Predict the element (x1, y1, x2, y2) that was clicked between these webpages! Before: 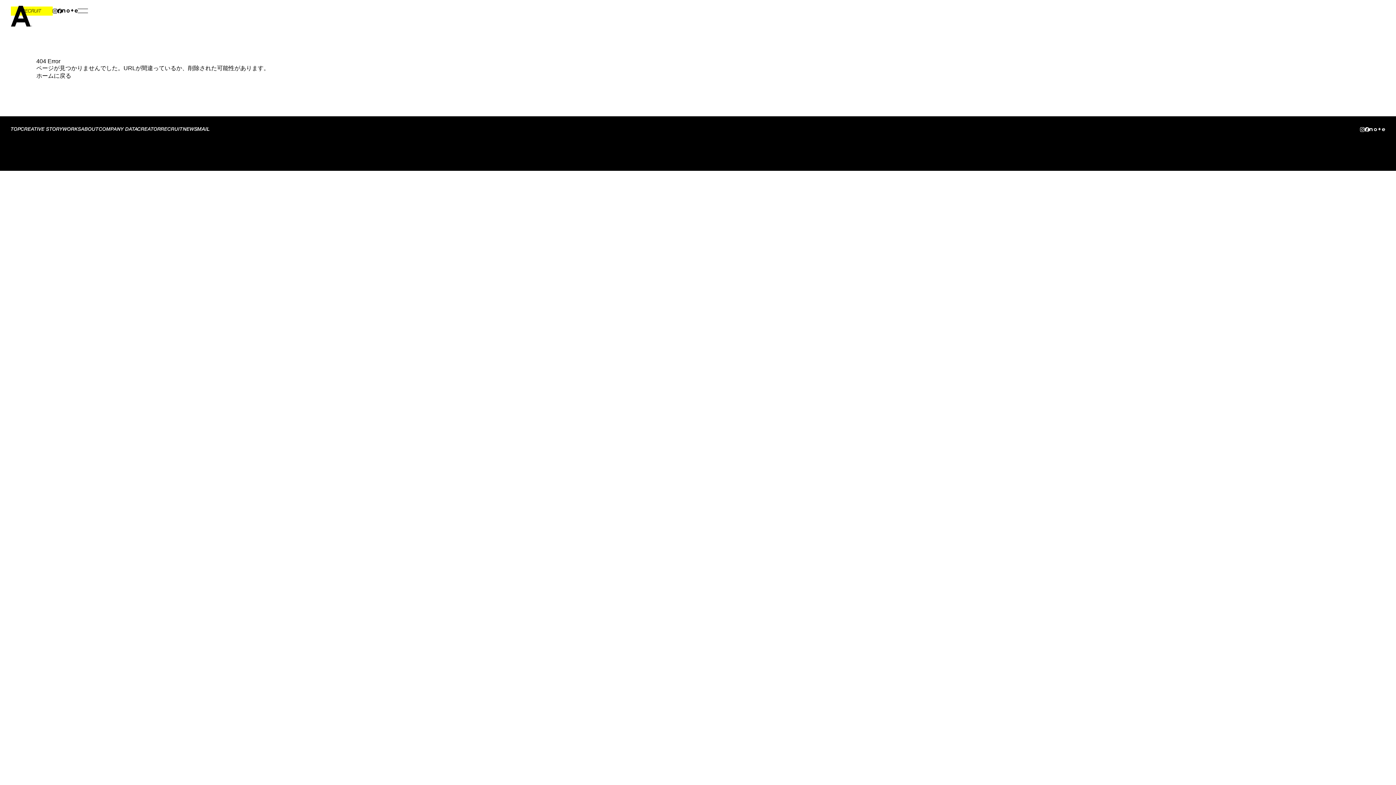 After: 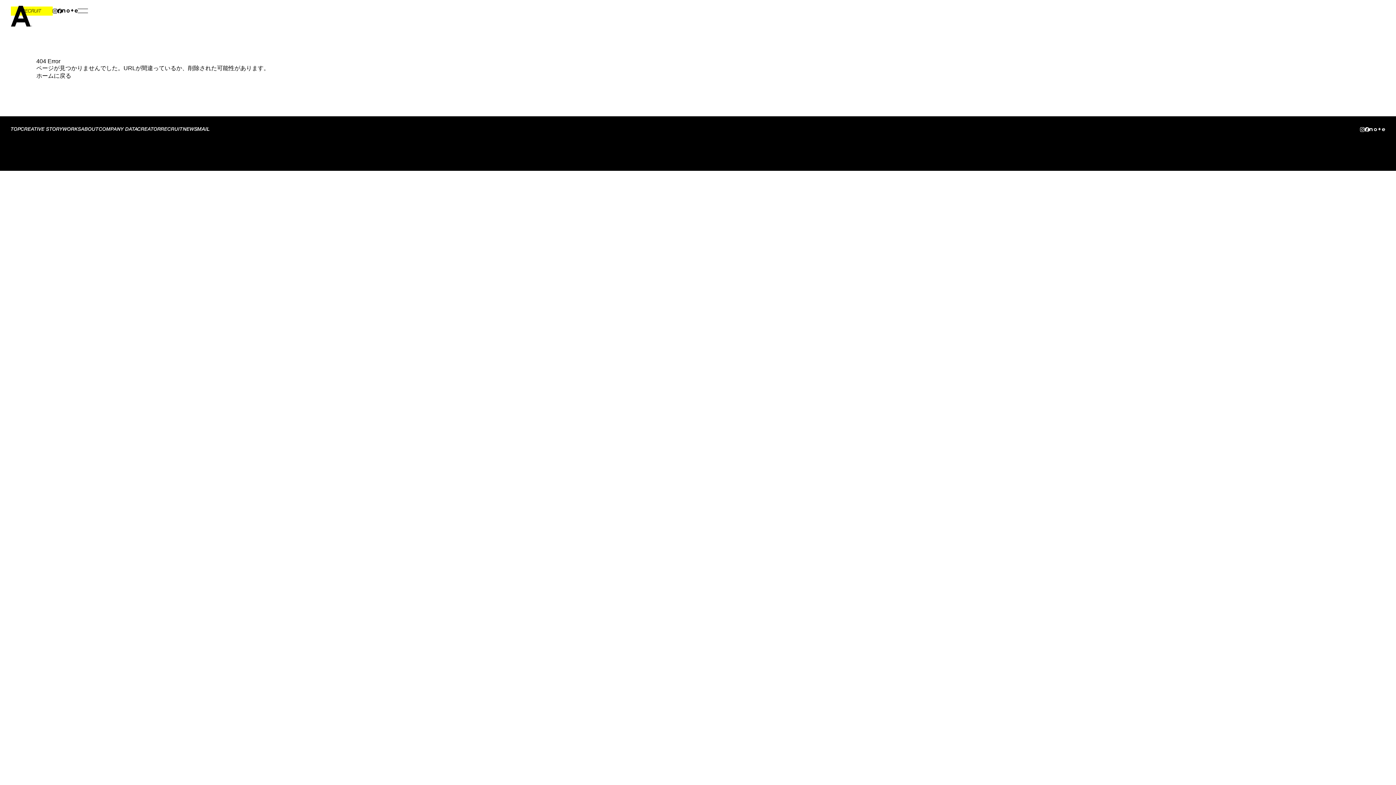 Action: bbox: (1365, 127, 1369, 132)